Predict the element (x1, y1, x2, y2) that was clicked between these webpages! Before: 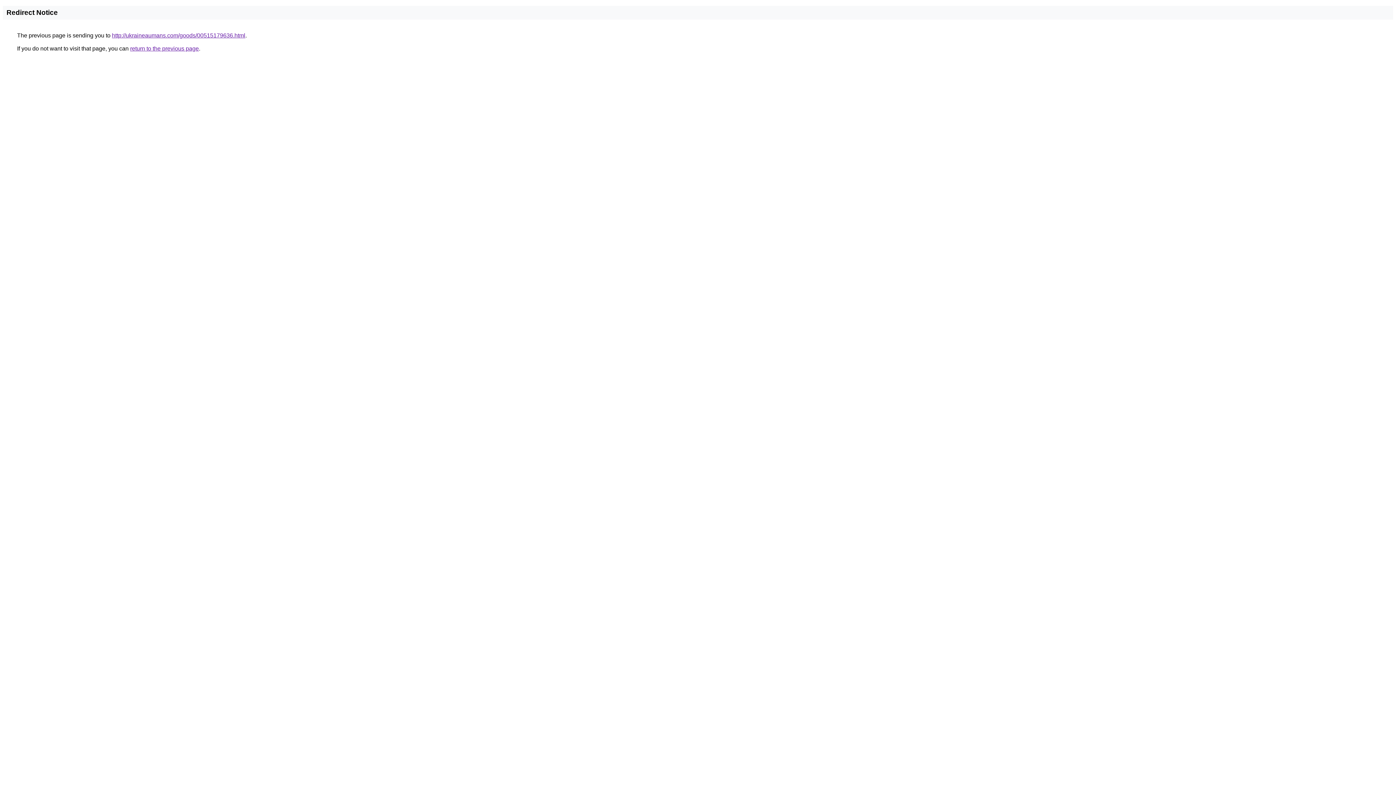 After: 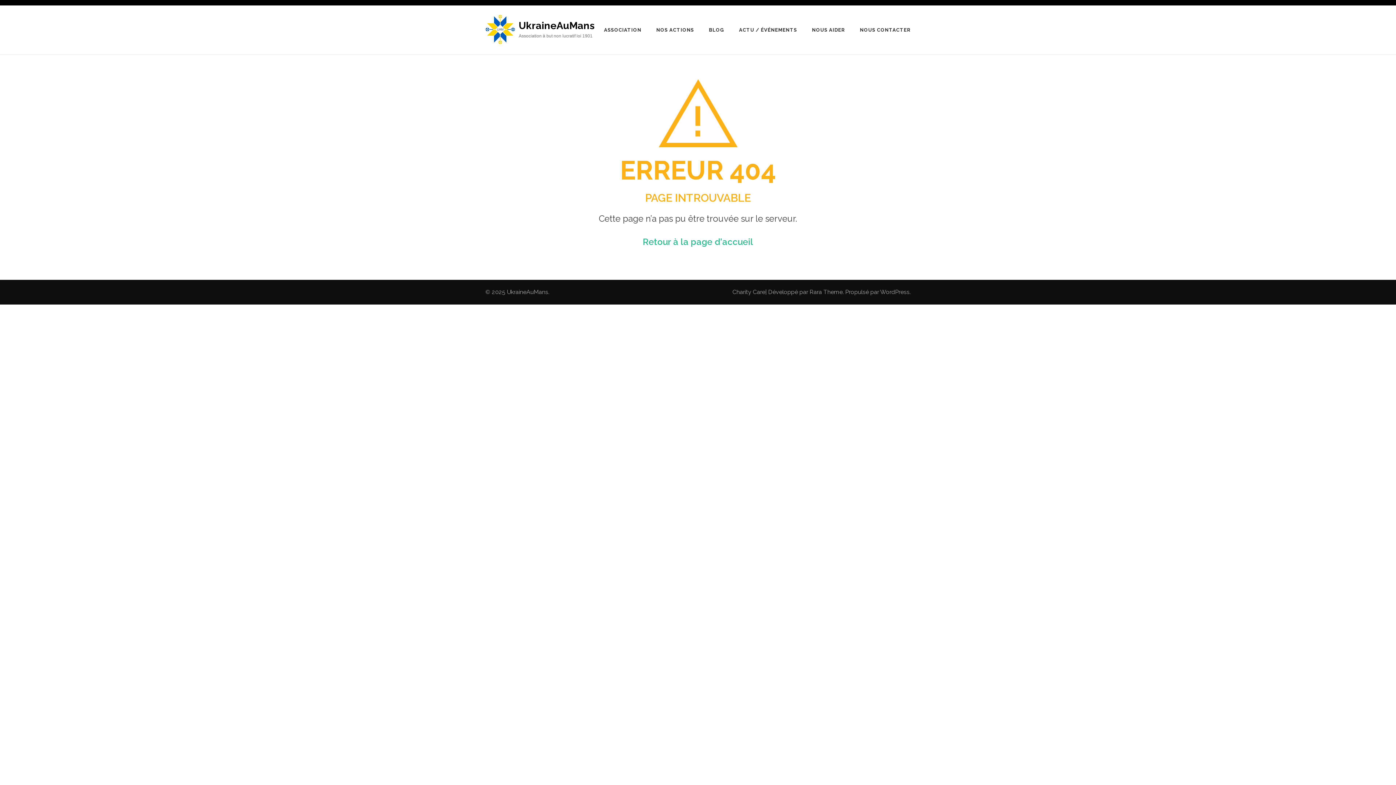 Action: label: http://ukraineaumans.com/goods/00515179636.html bbox: (112, 32, 245, 38)